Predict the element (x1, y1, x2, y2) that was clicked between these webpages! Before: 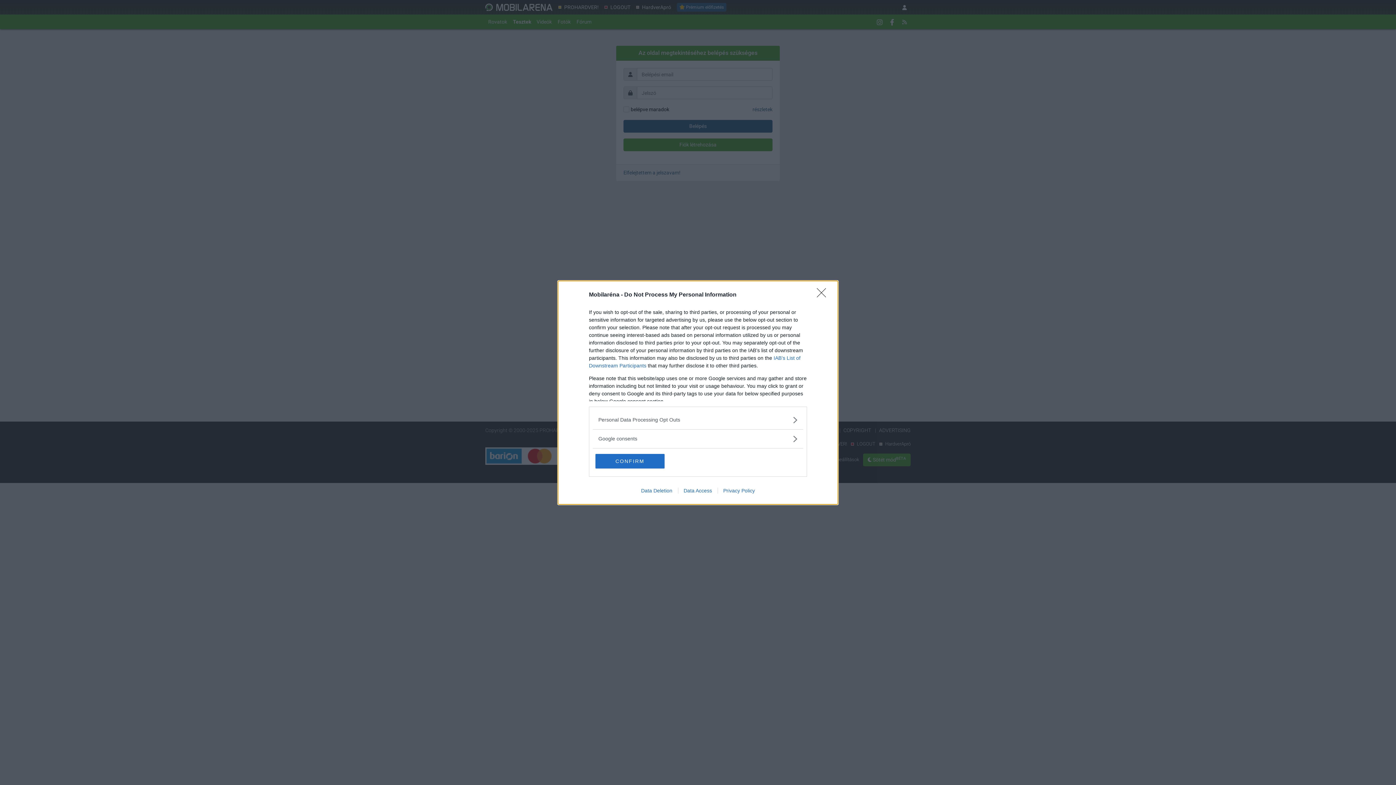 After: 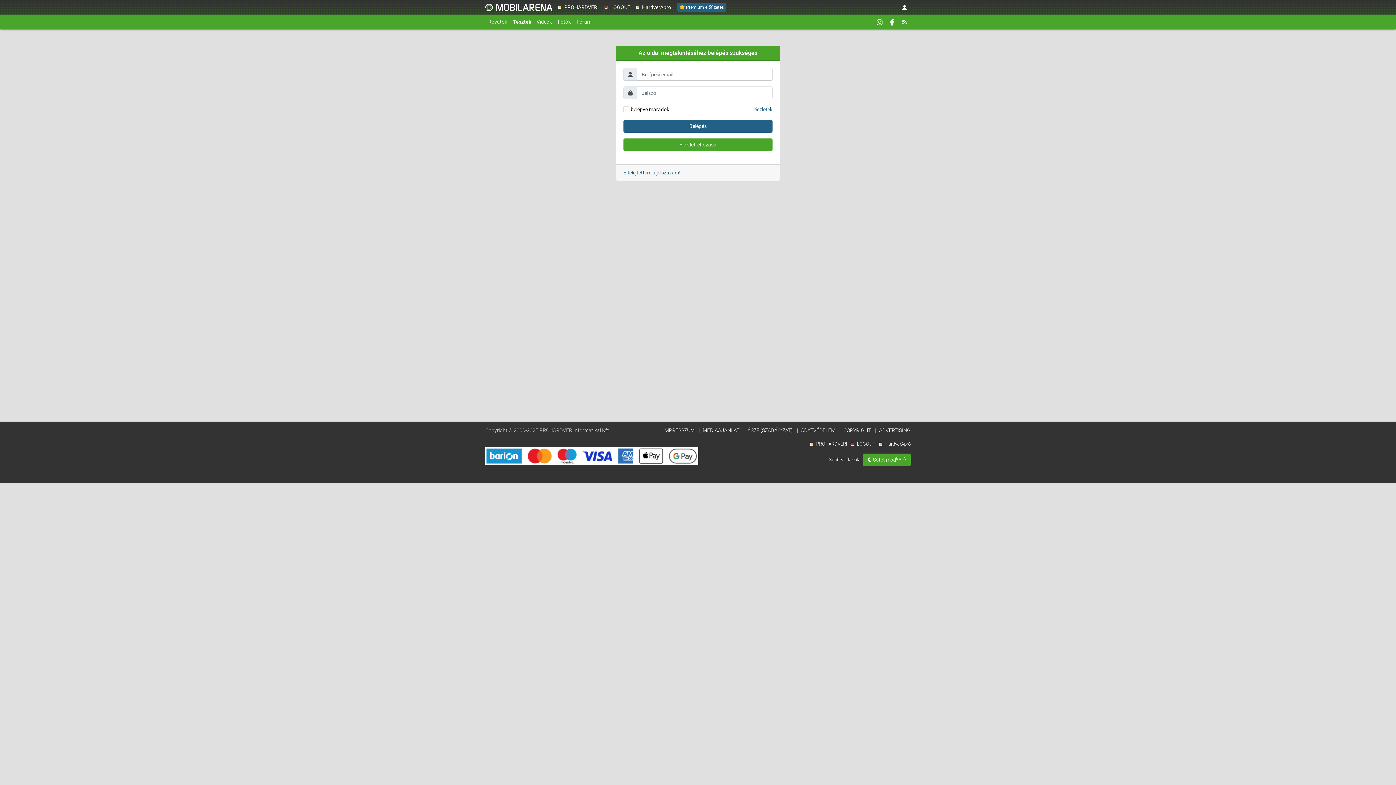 Action: bbox: (817, 288, 830, 302) label: Close